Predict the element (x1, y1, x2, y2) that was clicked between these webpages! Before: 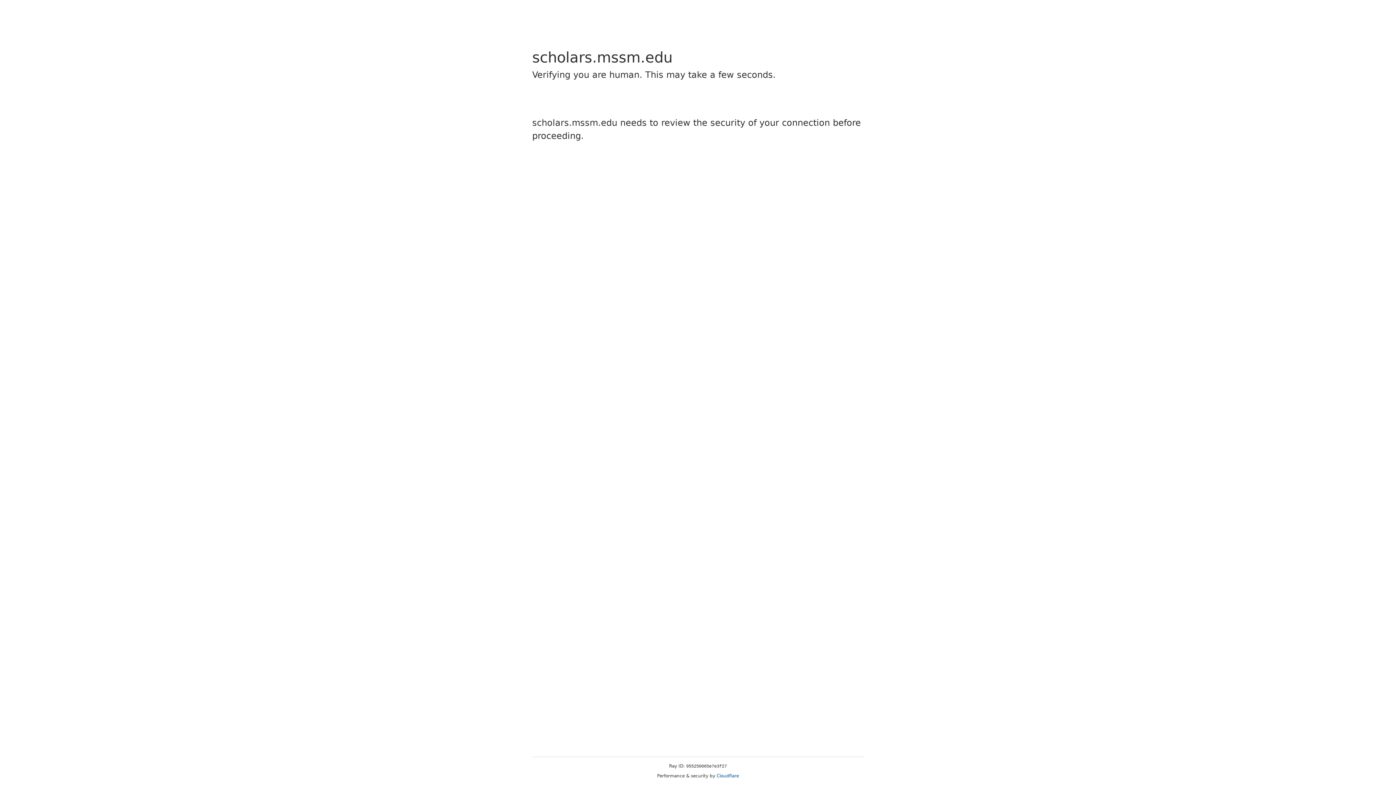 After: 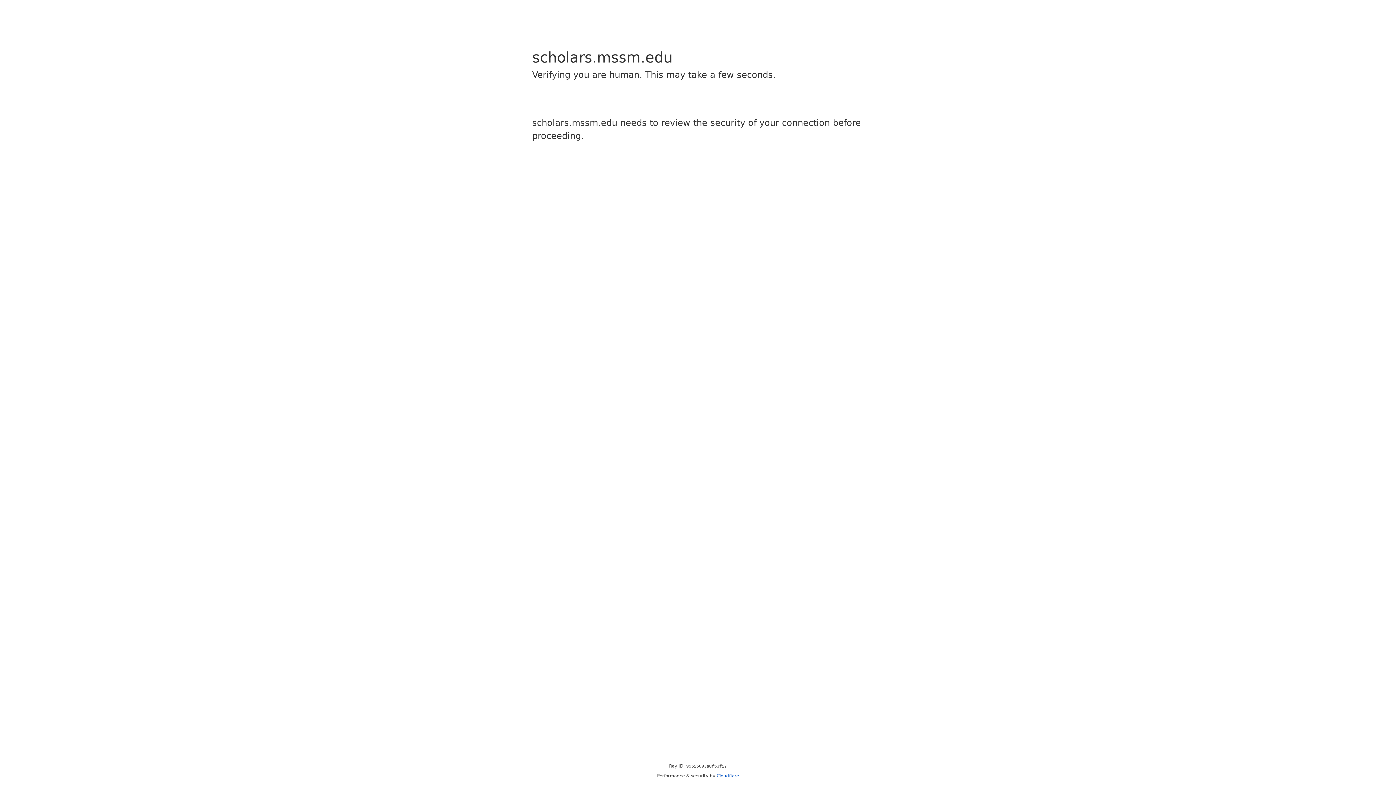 Action: bbox: (716, 773, 739, 778) label: Cloudflare